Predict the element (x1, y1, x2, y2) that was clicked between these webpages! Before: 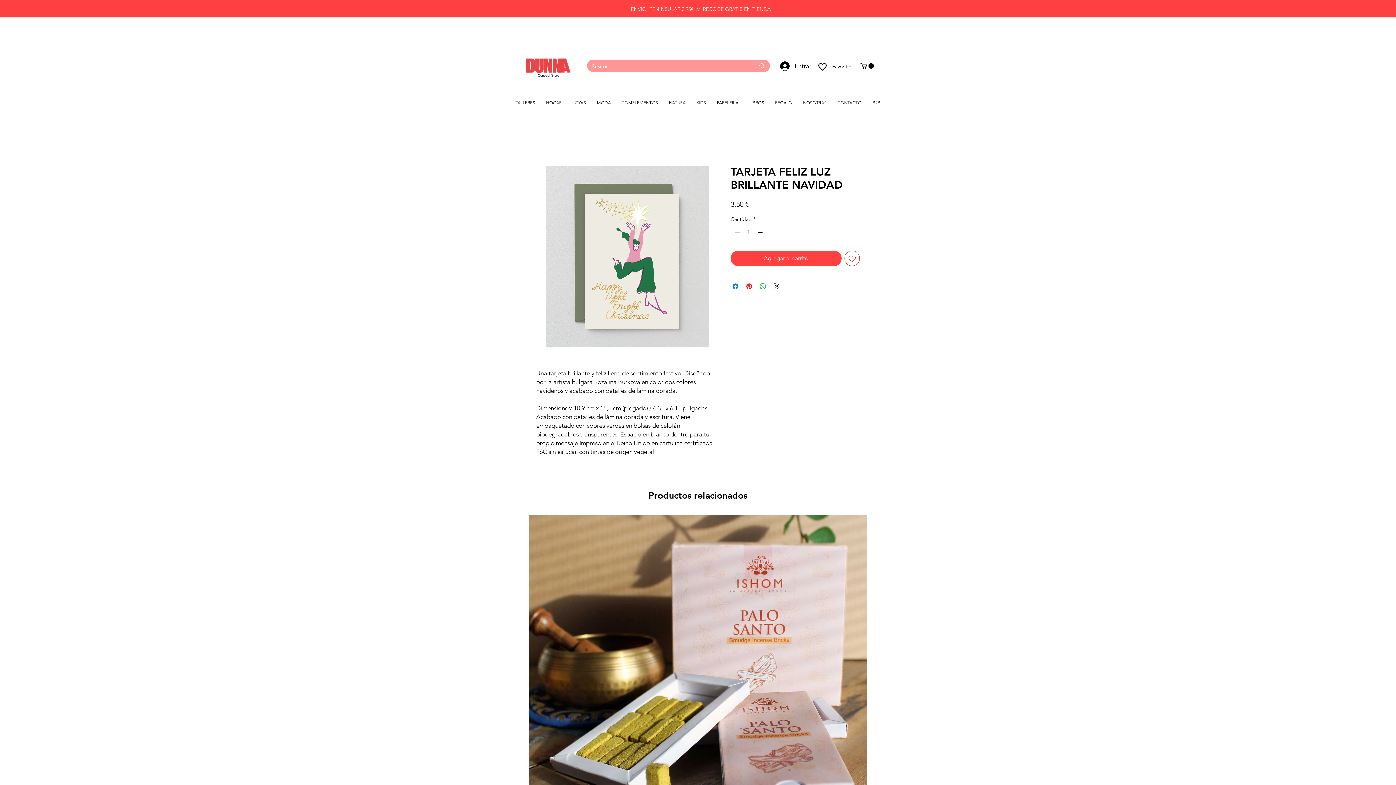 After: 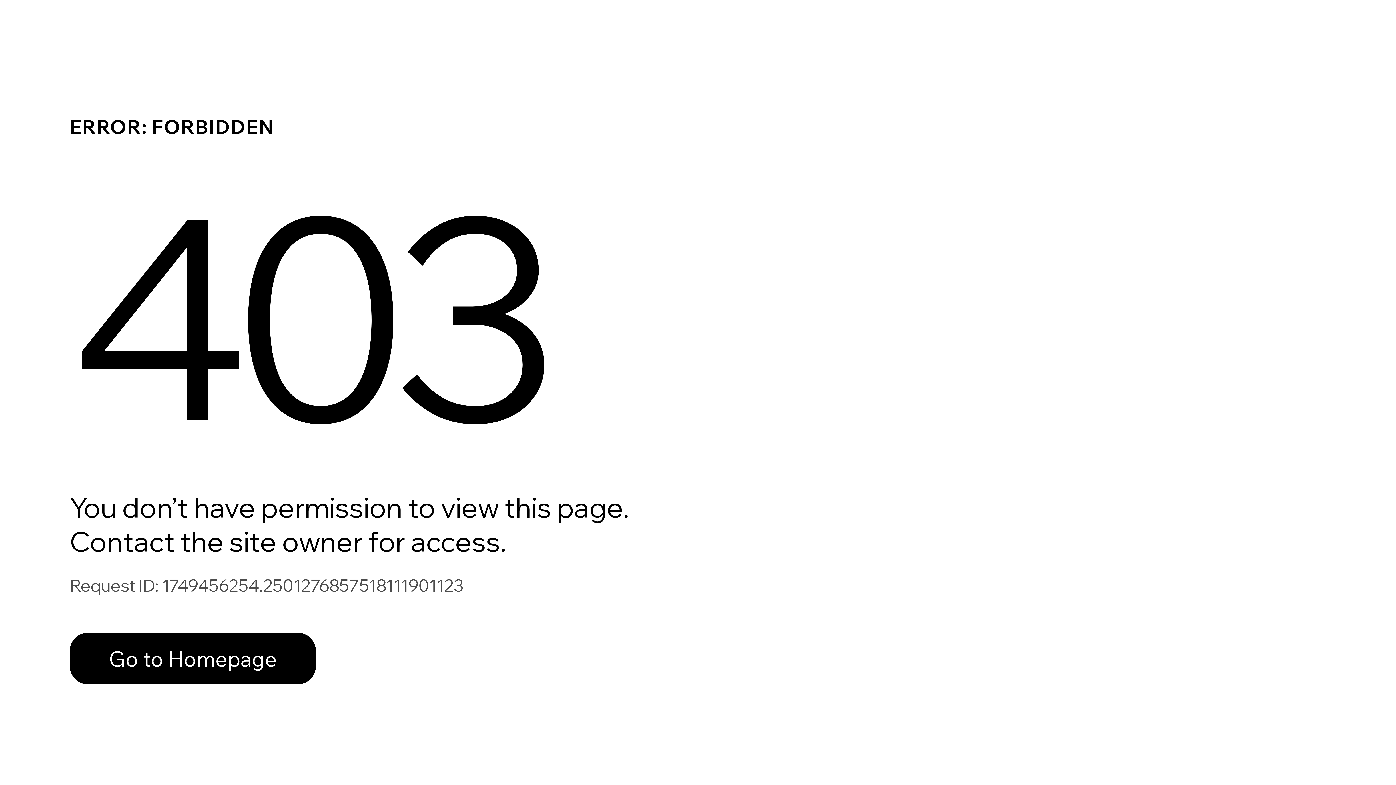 Action: label: Favoritos bbox: (832, 63, 852, 69)